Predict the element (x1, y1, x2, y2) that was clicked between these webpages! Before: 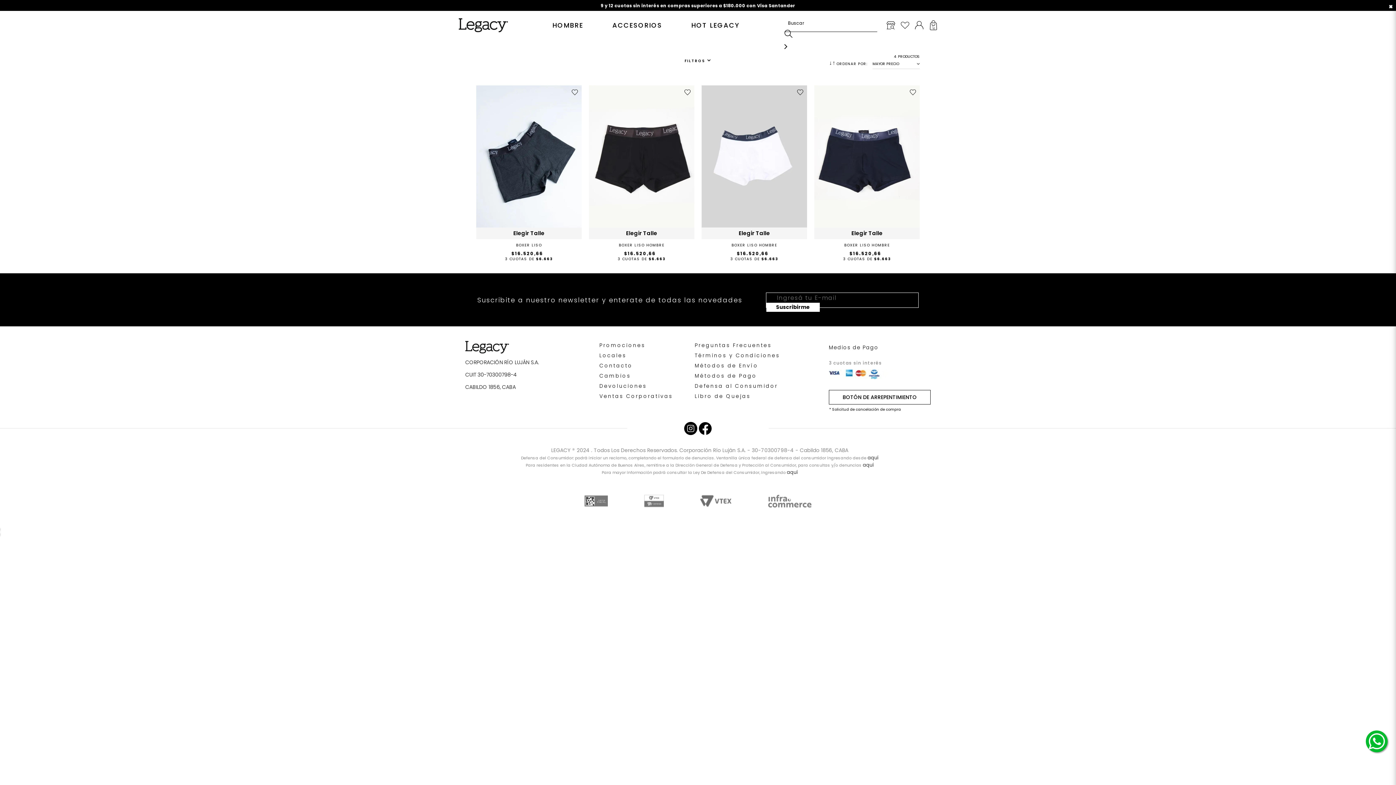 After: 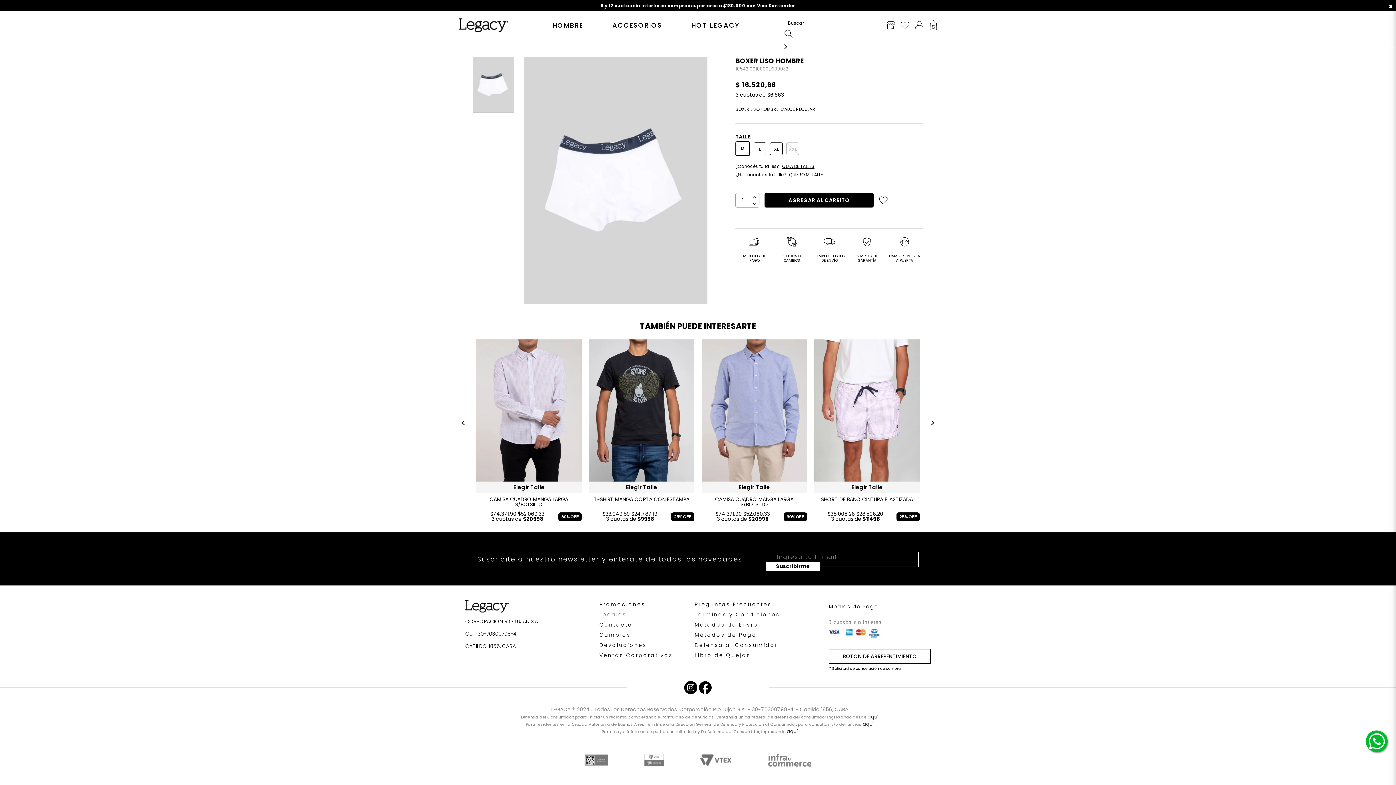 Action: label: $16.520,66 bbox: (737, 250, 768, 257)